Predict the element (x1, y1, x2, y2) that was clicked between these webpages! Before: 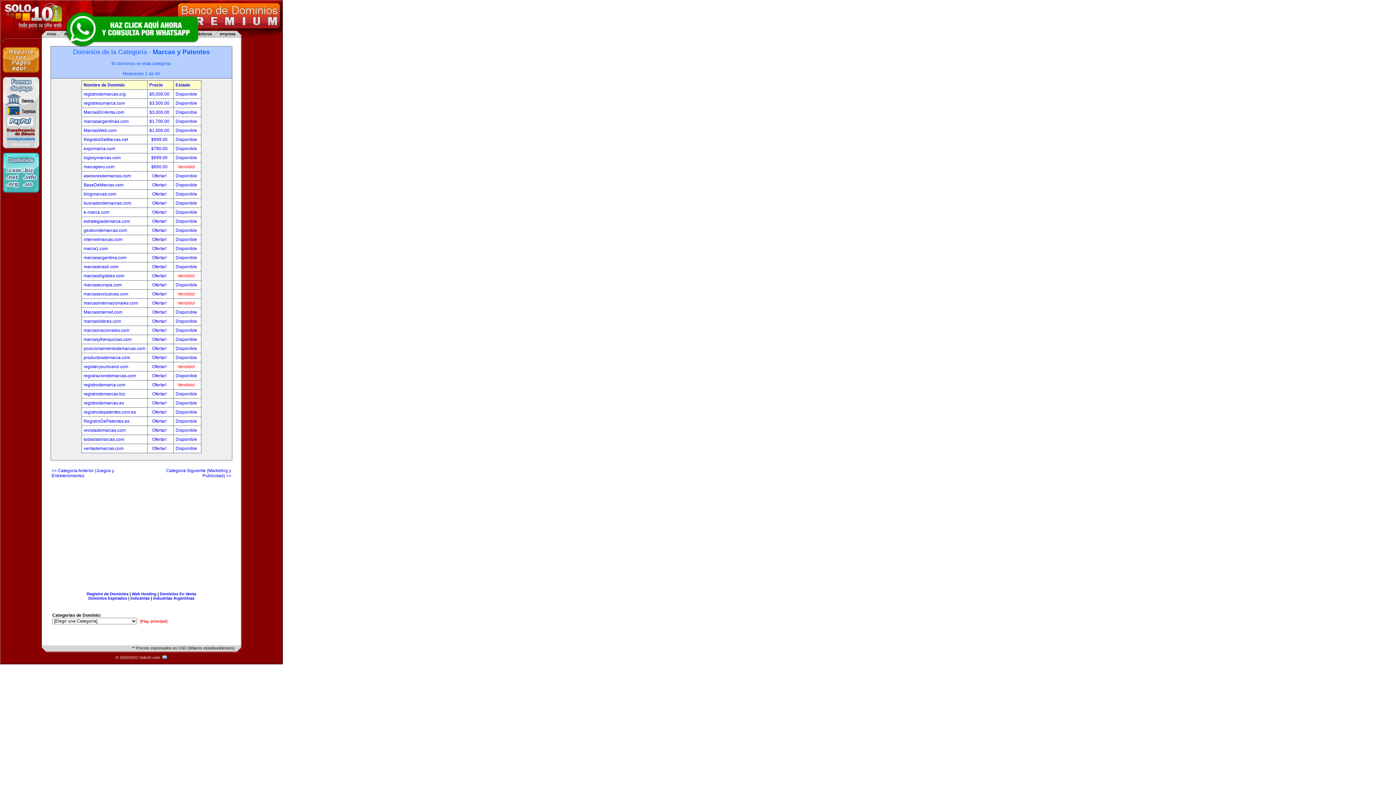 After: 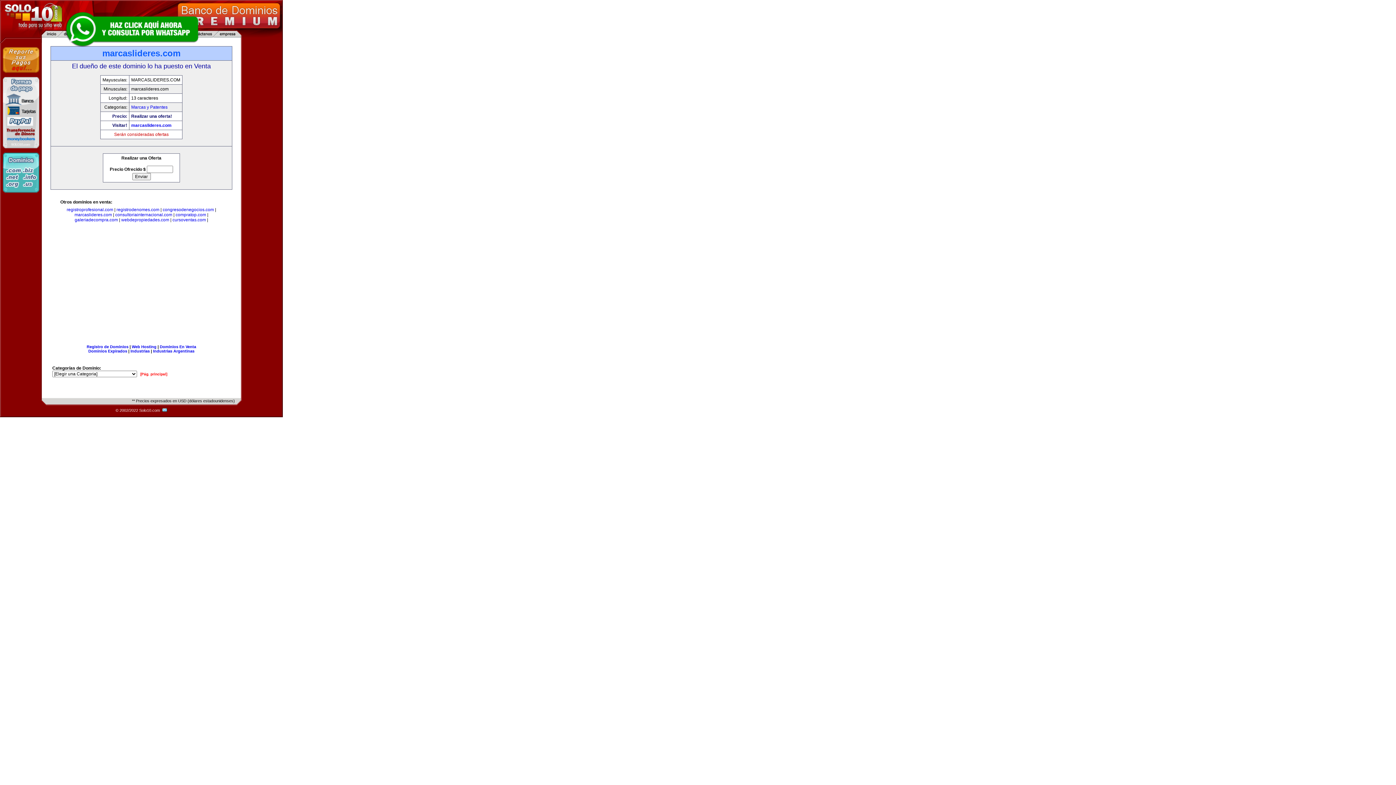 Action: label: marcaslideres.com bbox: (83, 318, 121, 324)